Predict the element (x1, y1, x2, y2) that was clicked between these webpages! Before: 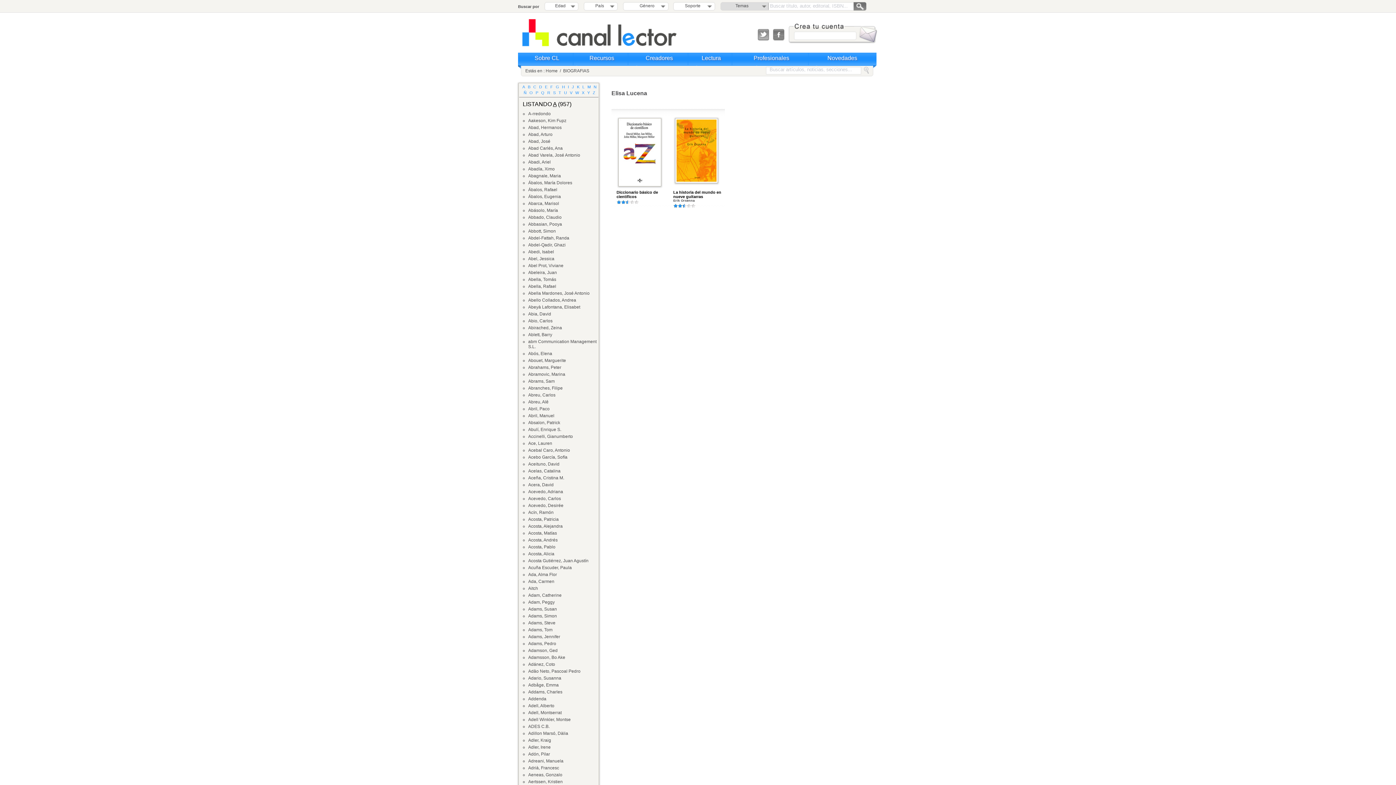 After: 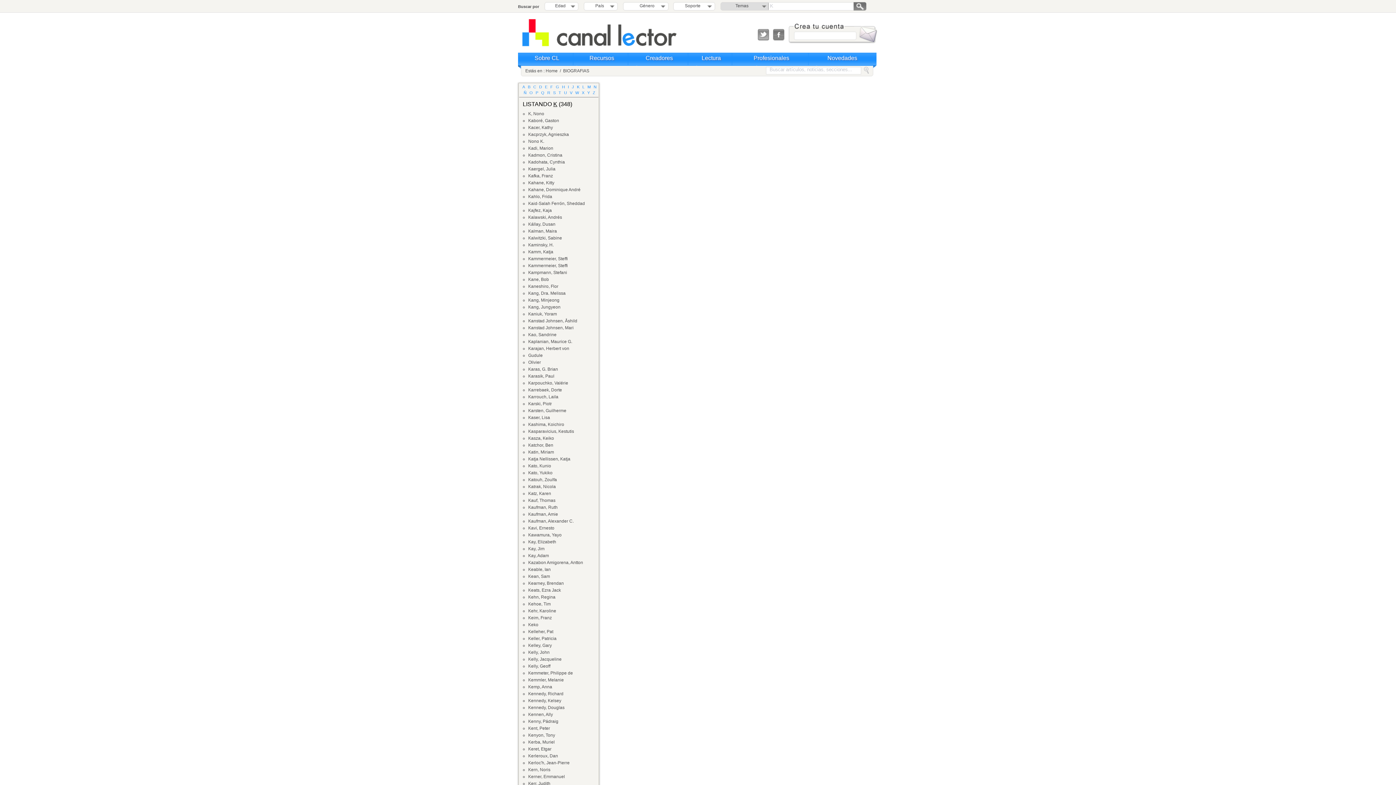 Action: label: K bbox: (577, 84, 579, 89)